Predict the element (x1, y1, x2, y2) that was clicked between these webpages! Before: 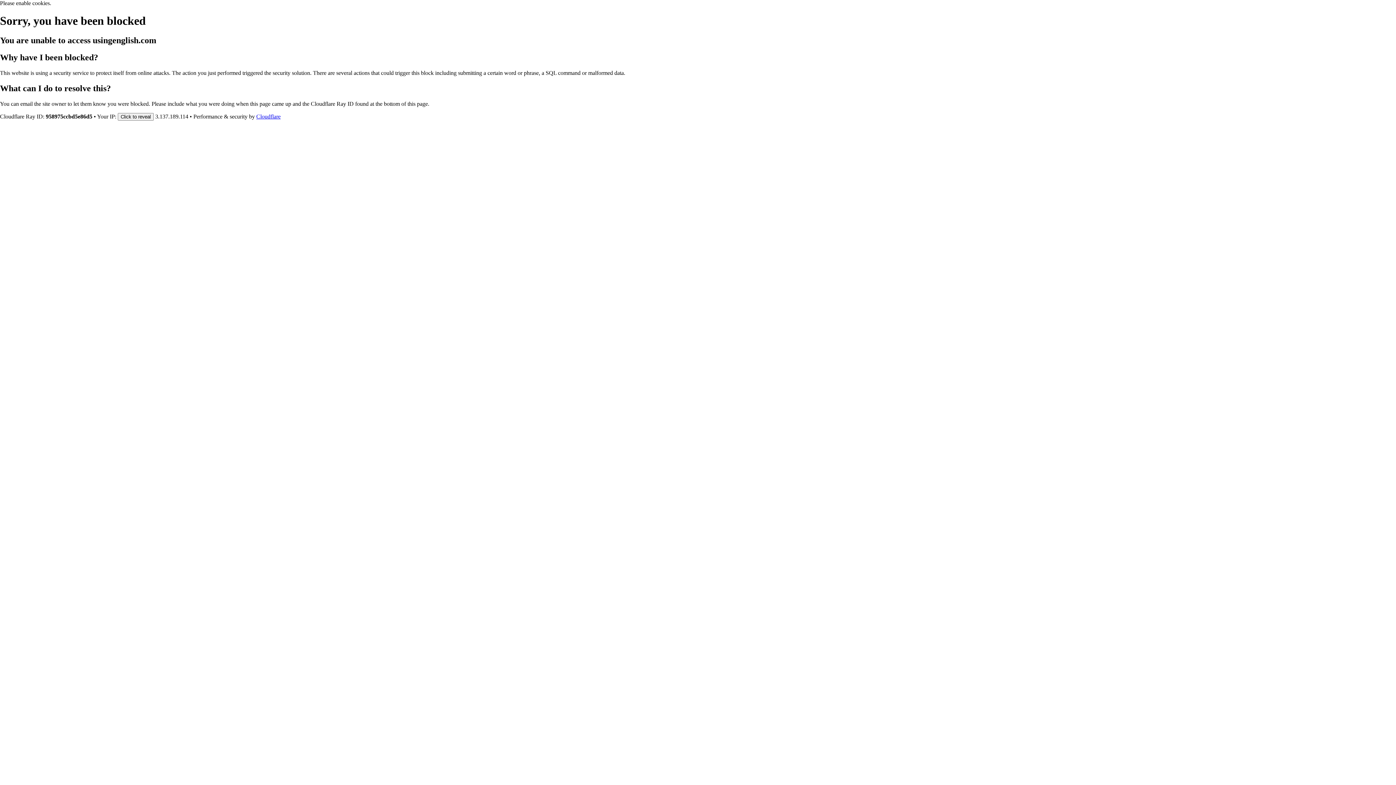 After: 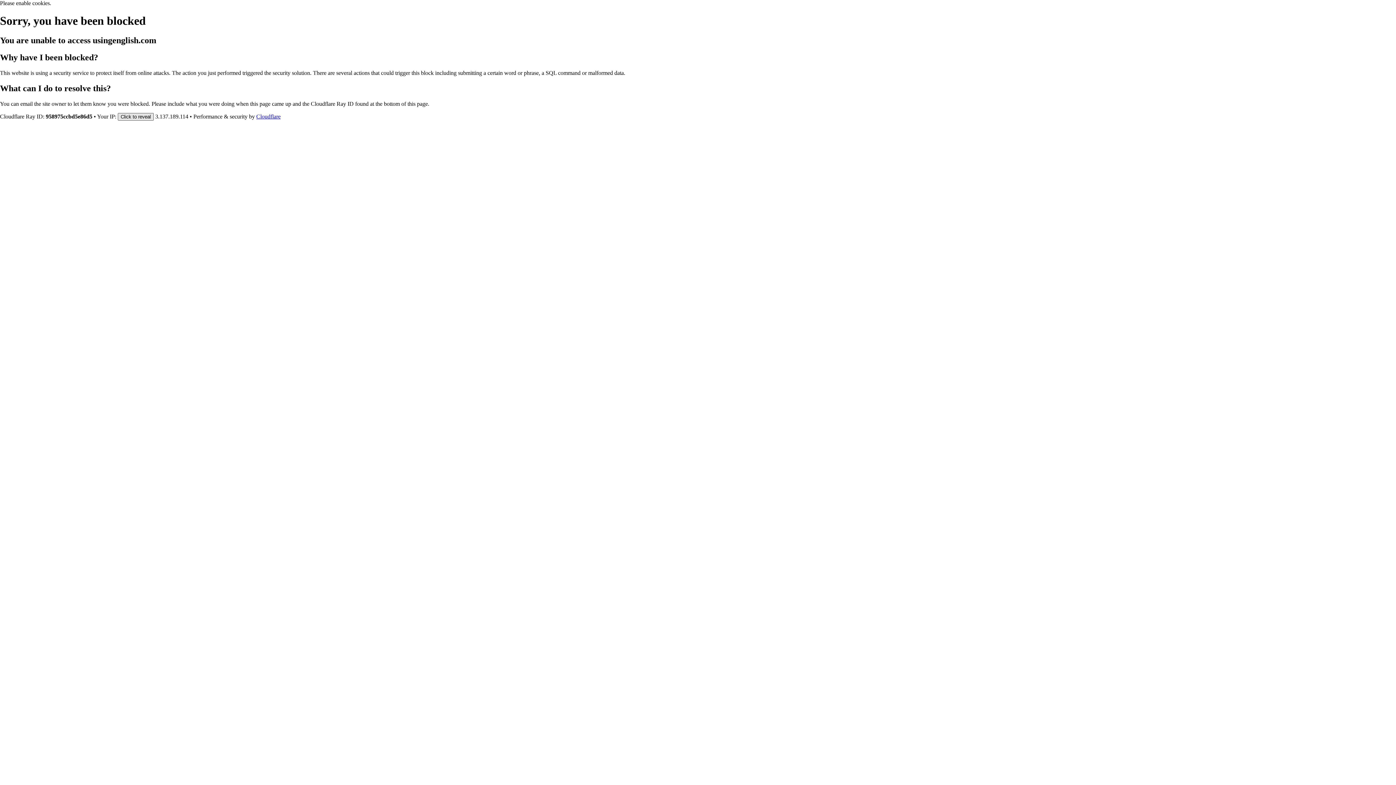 Action: label: Click to reveal bbox: (117, 112, 153, 120)